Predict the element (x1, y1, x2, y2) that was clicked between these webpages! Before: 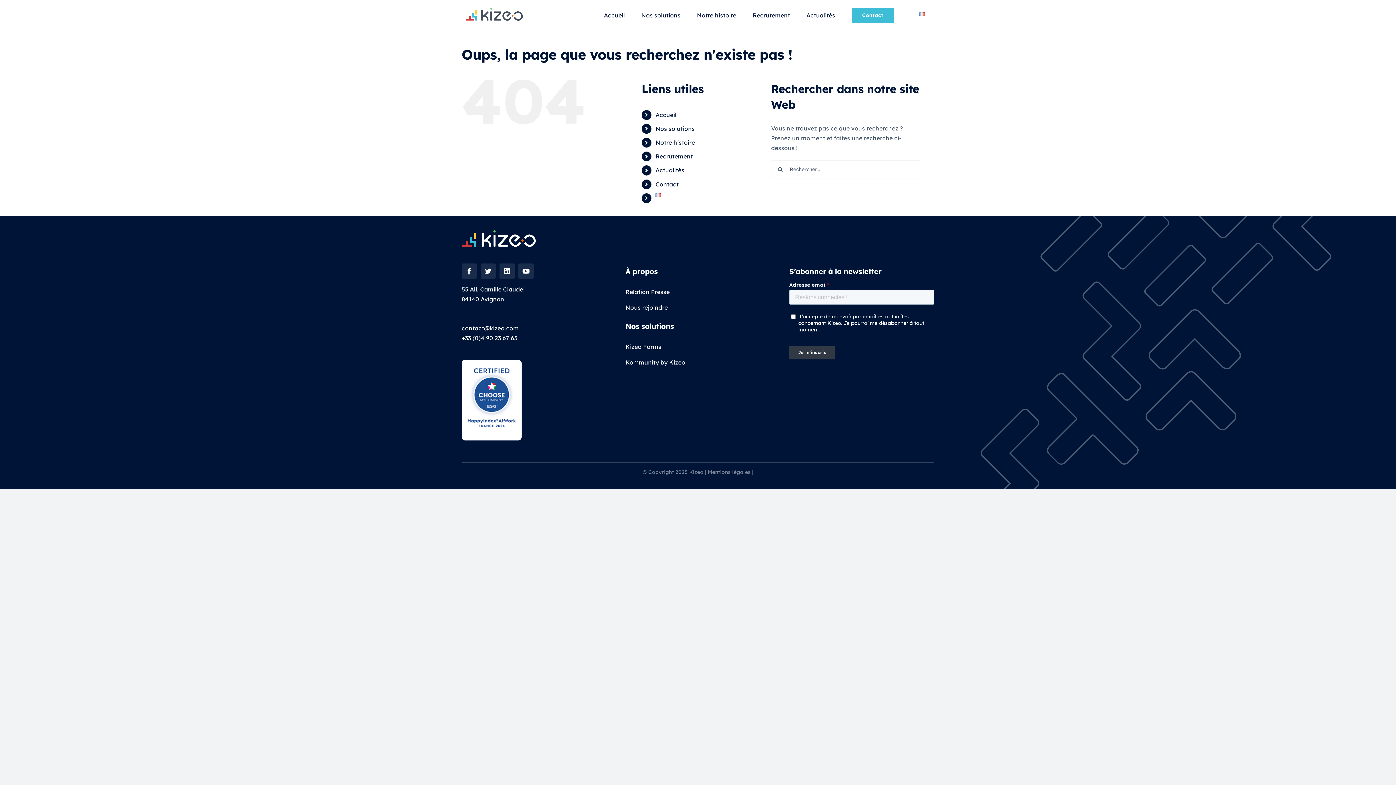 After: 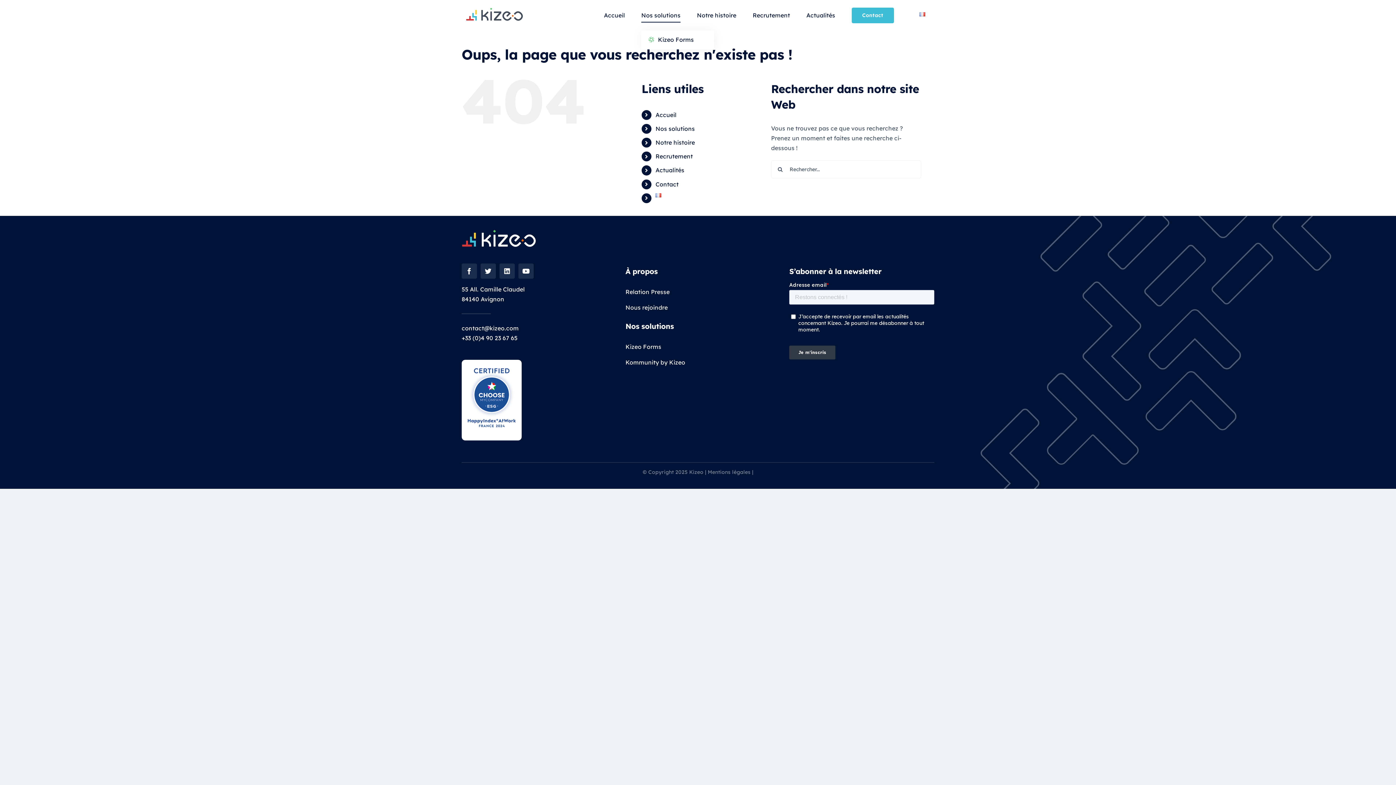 Action: label: Nos solutions bbox: (641, 0, 680, 30)